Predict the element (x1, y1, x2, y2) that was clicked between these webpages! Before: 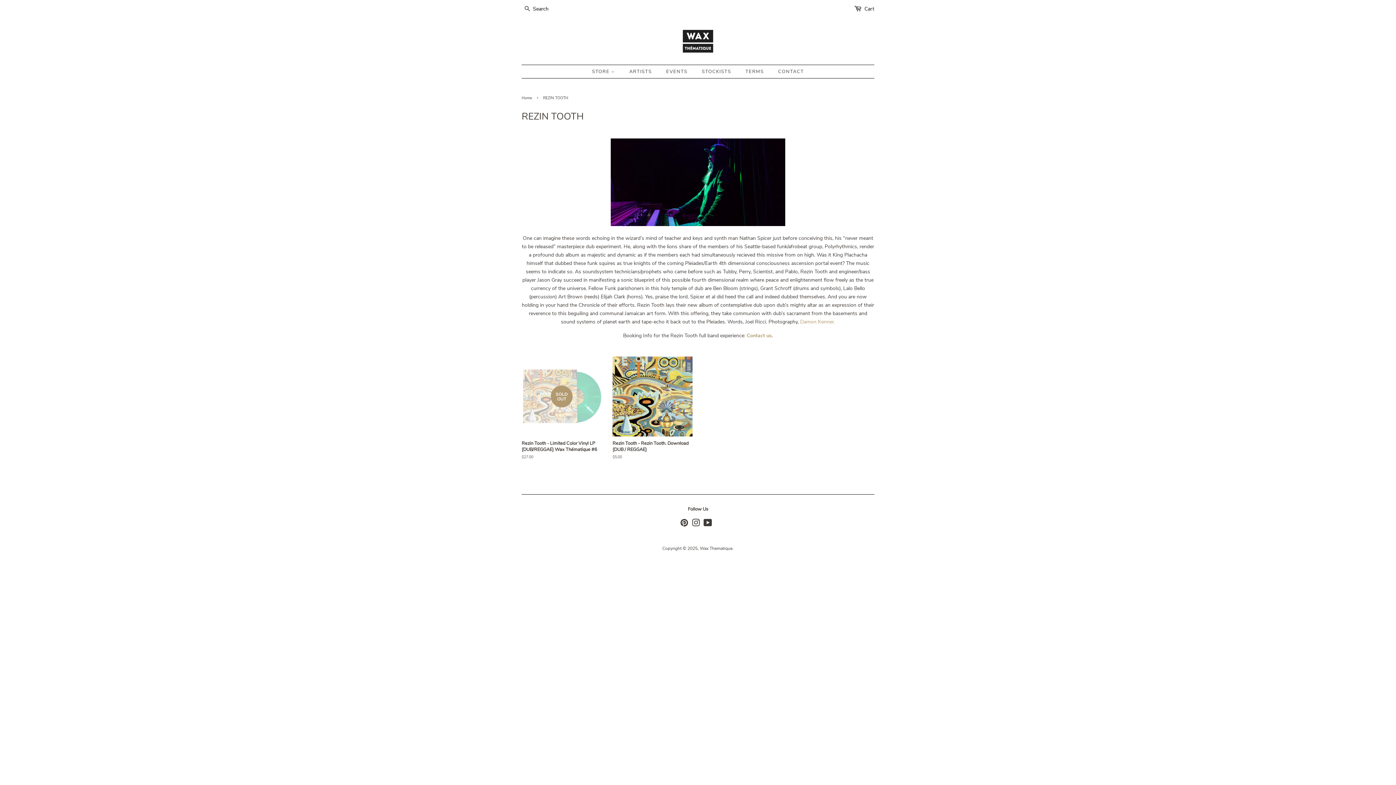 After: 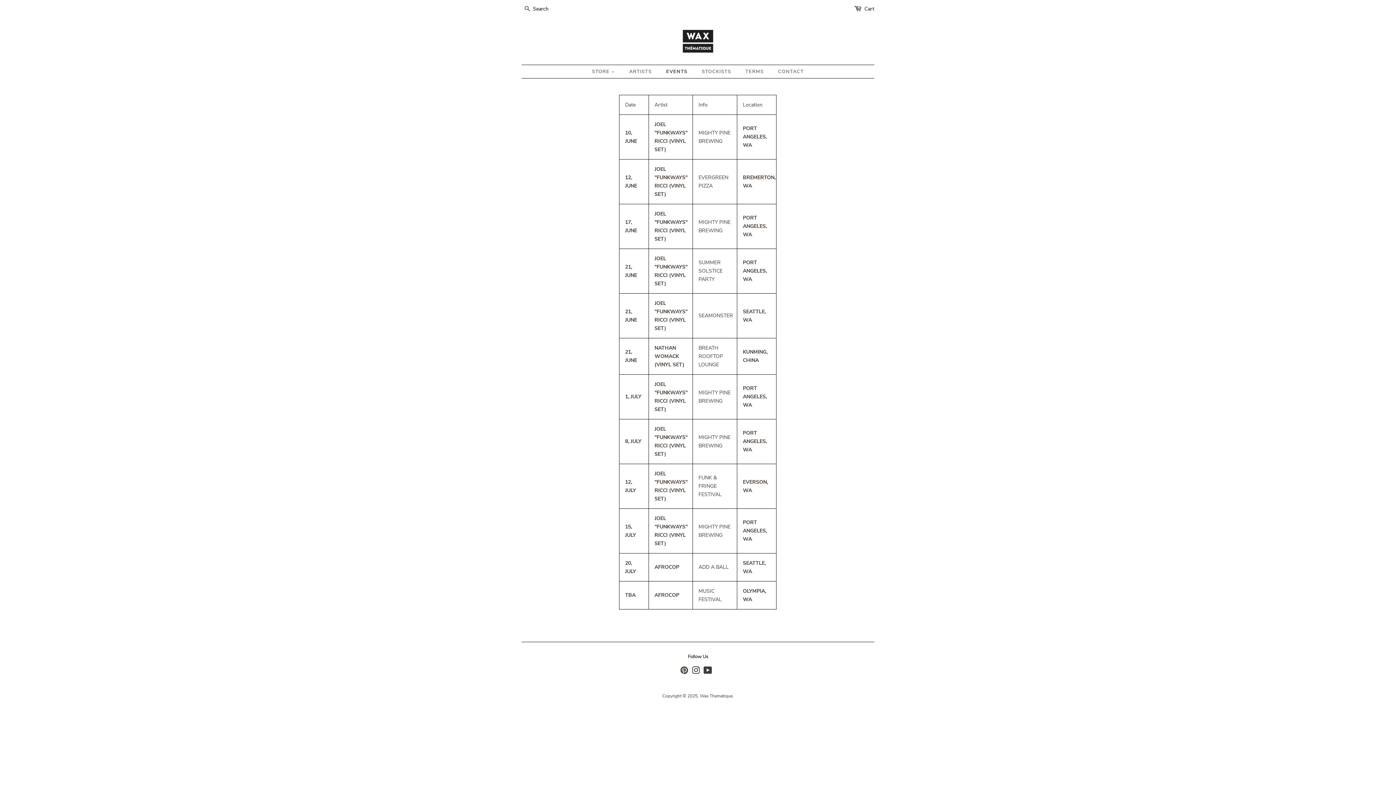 Action: label: EVENTS bbox: (660, 65, 694, 78)